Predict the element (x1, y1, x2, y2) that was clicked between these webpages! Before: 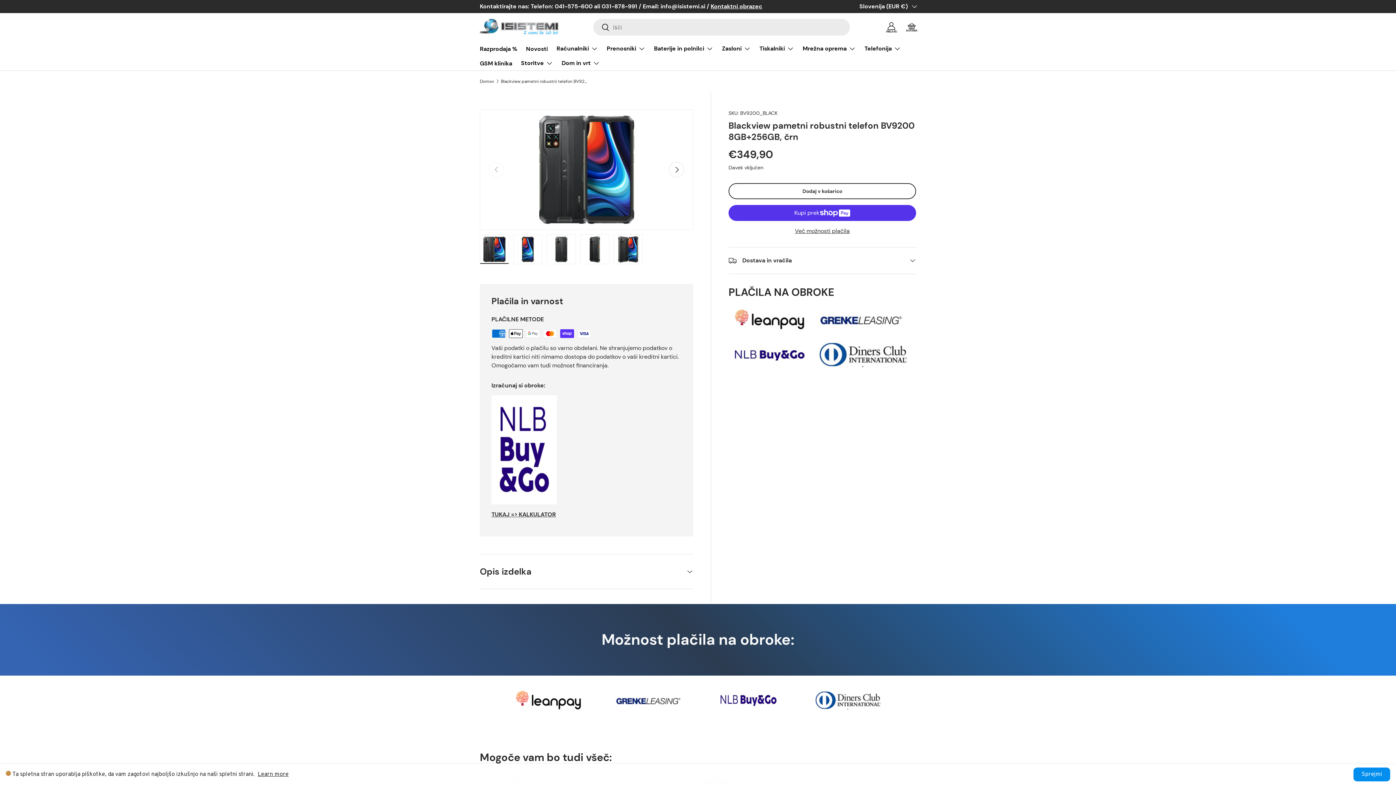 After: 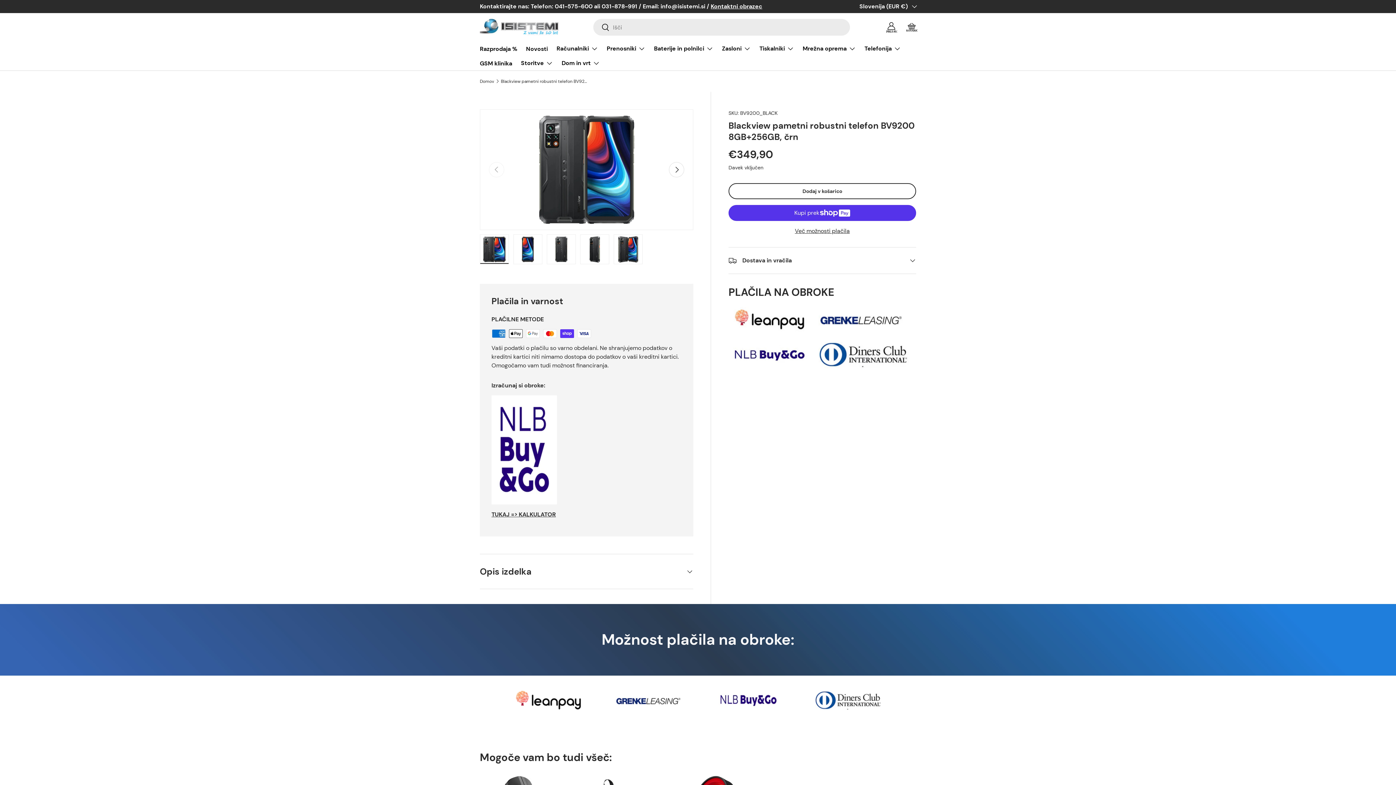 Action: label: Sprejmi bbox: (1353, 768, 1390, 781)